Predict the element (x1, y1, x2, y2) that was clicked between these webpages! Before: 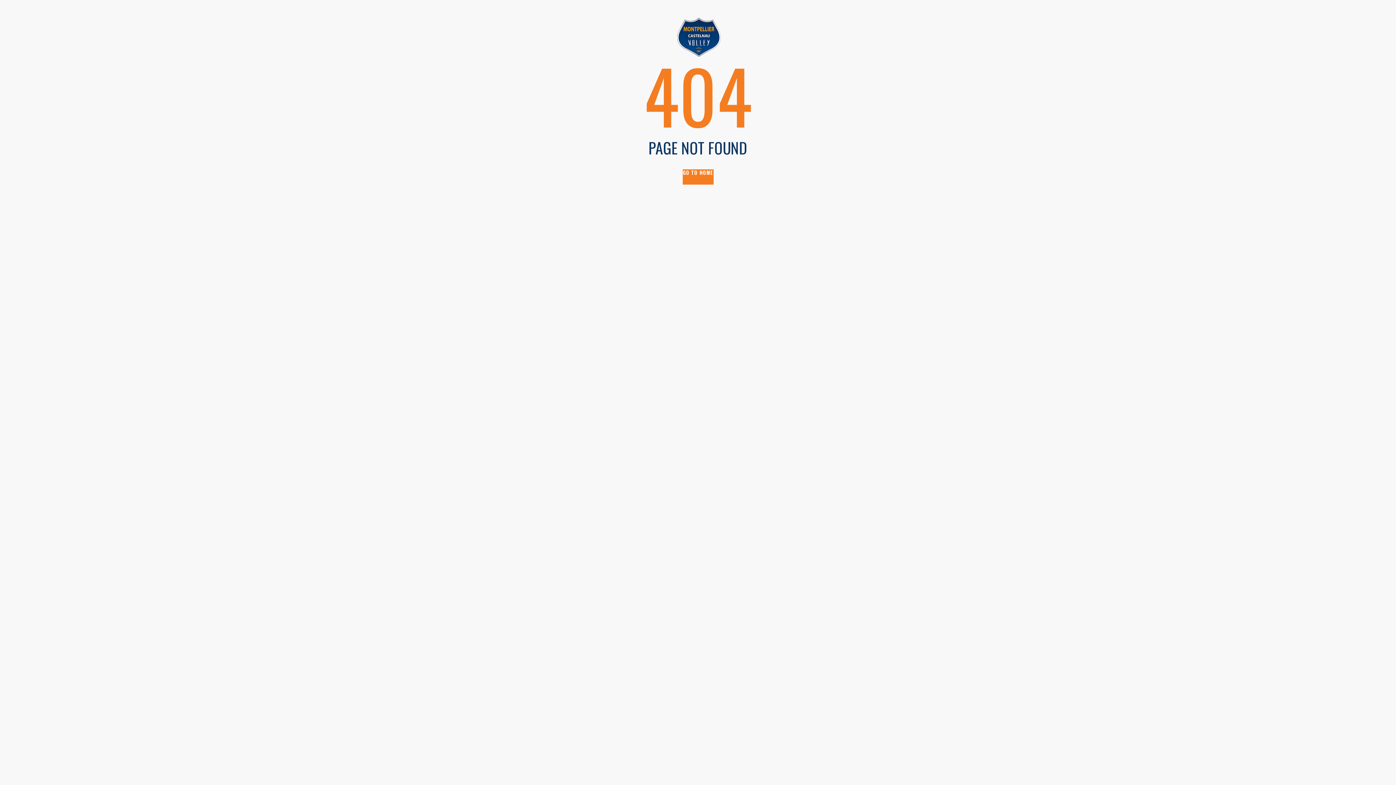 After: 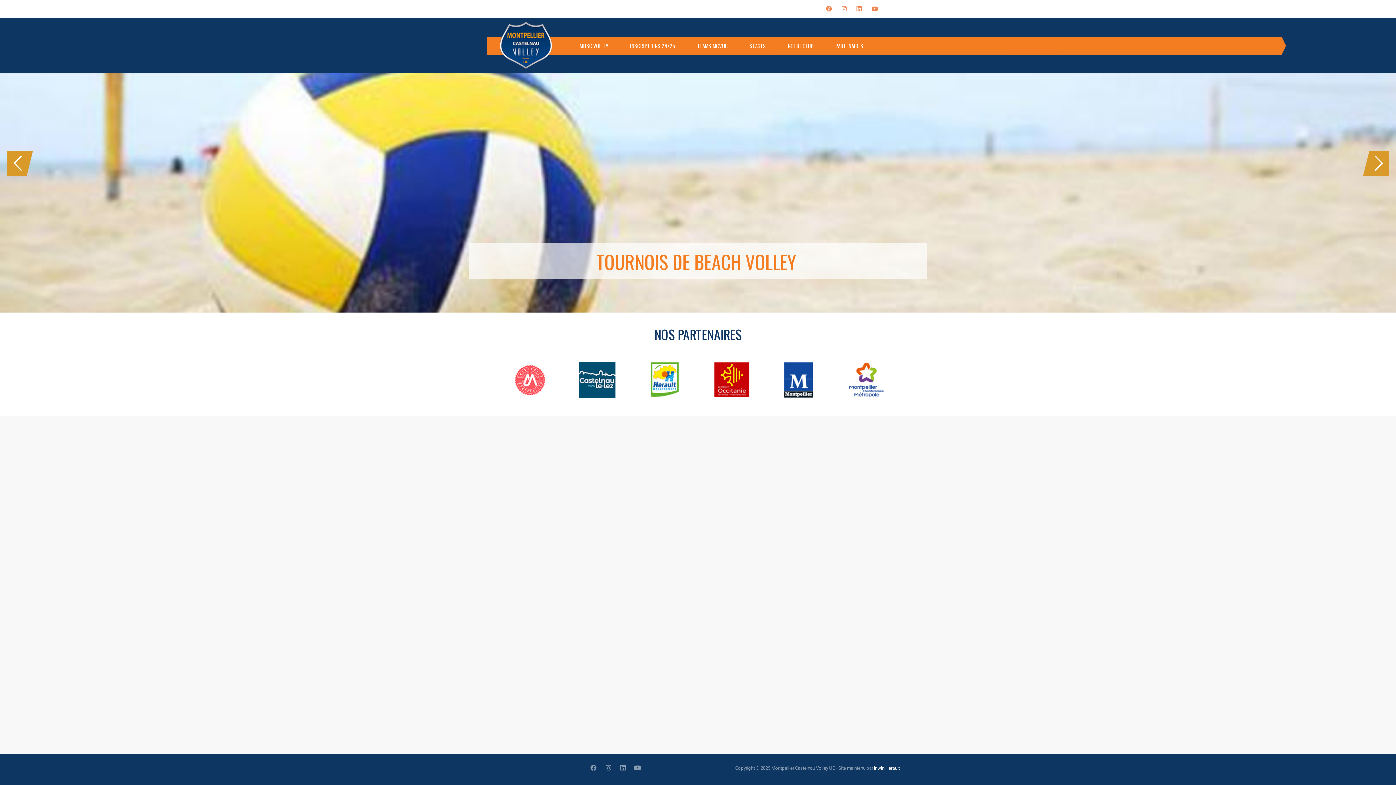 Action: bbox: (496, 16, 900, 58)